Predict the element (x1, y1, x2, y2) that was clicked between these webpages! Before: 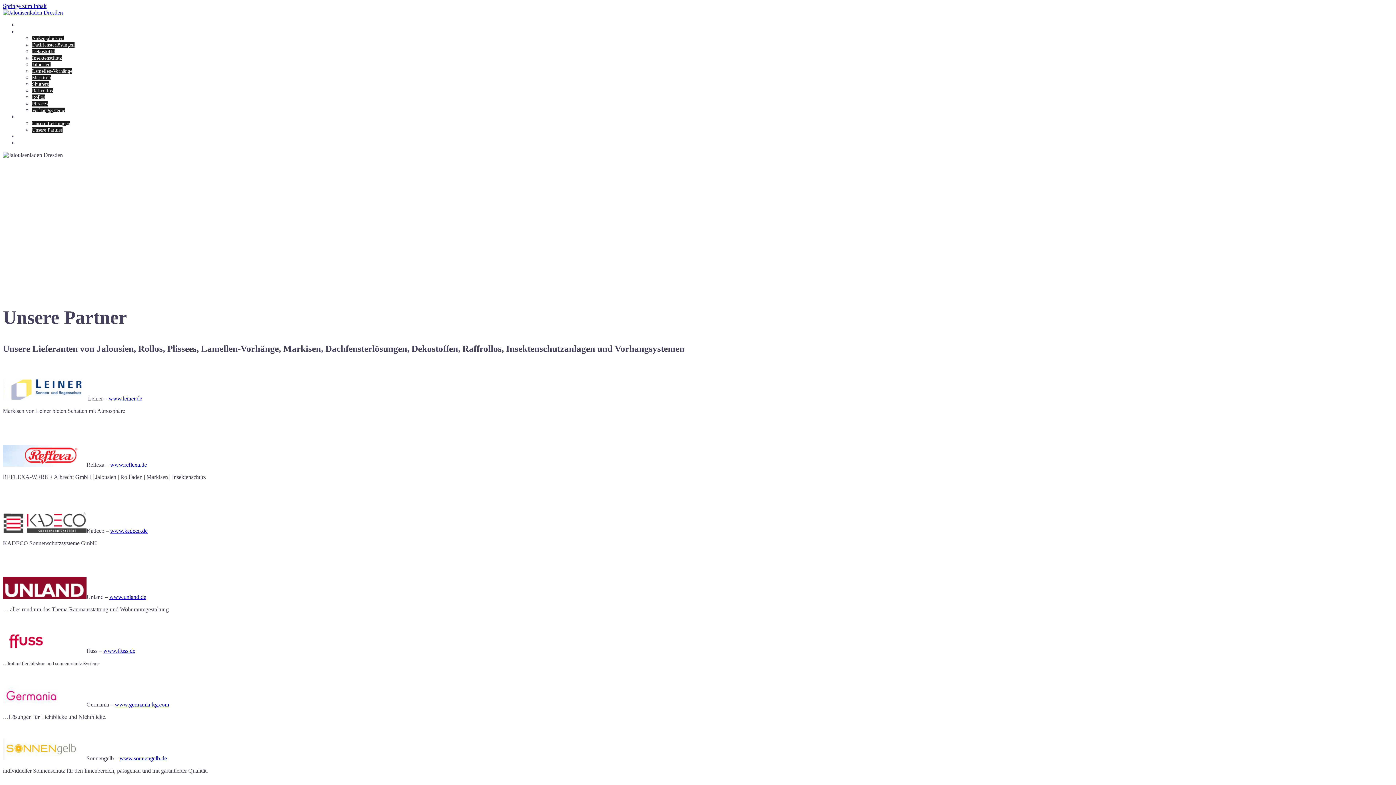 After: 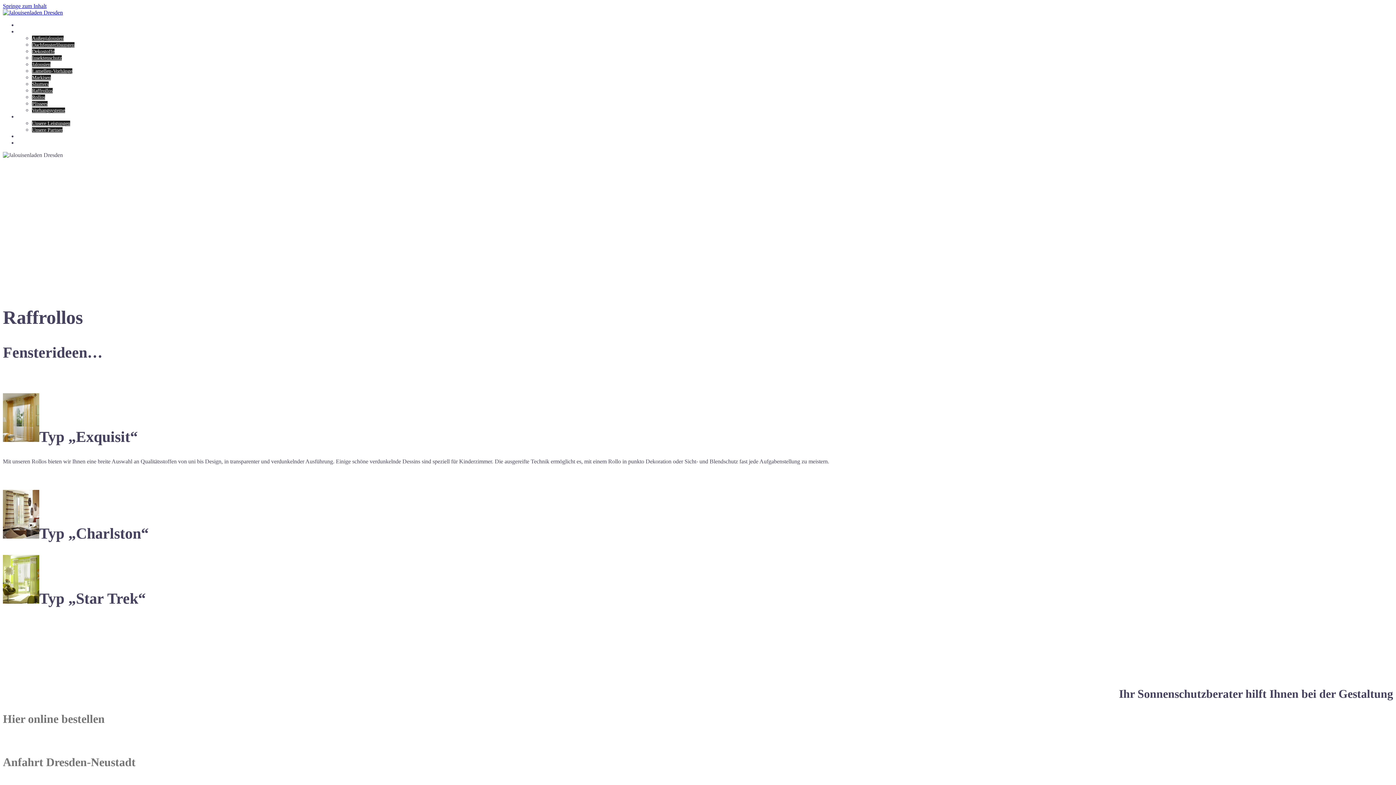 Action: label: Raffrollos bbox: (32, 88, 52, 93)